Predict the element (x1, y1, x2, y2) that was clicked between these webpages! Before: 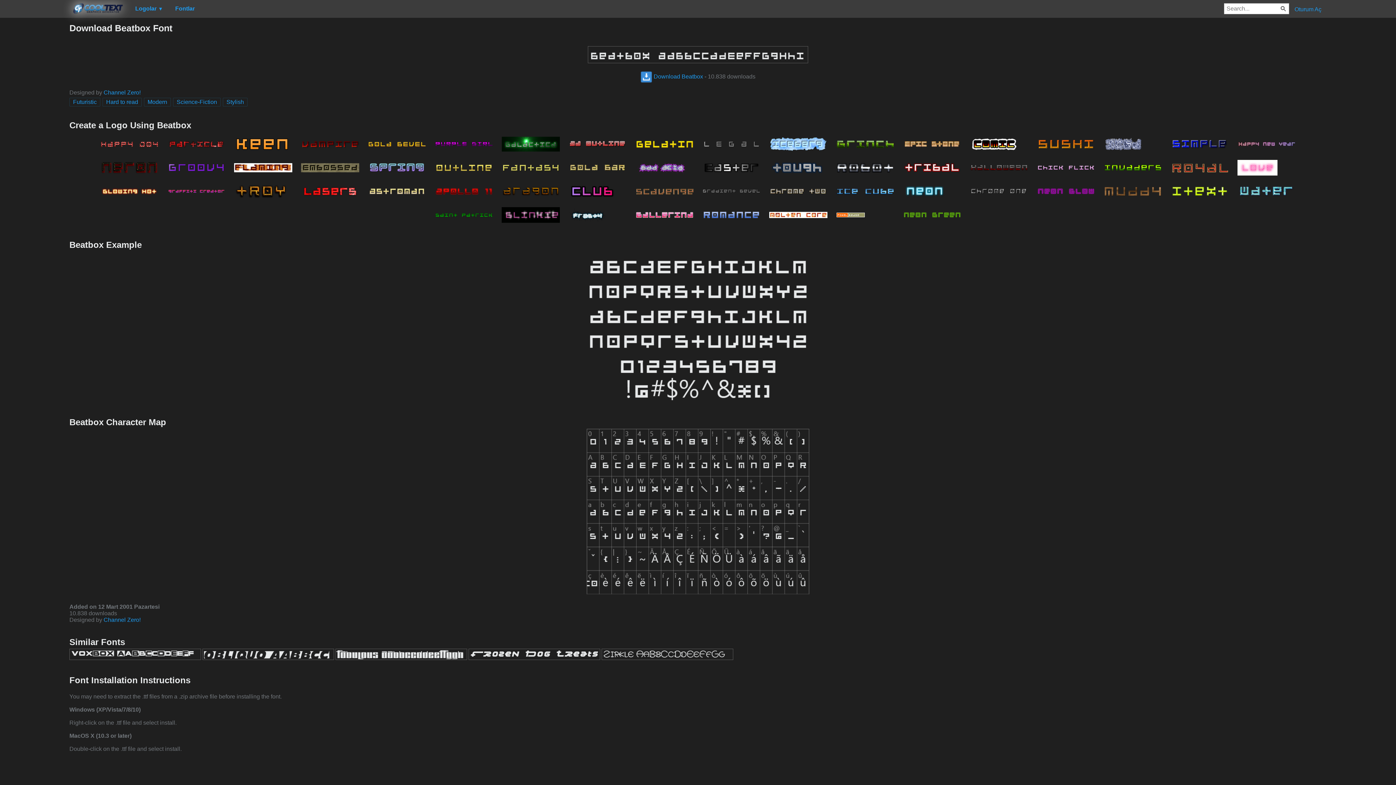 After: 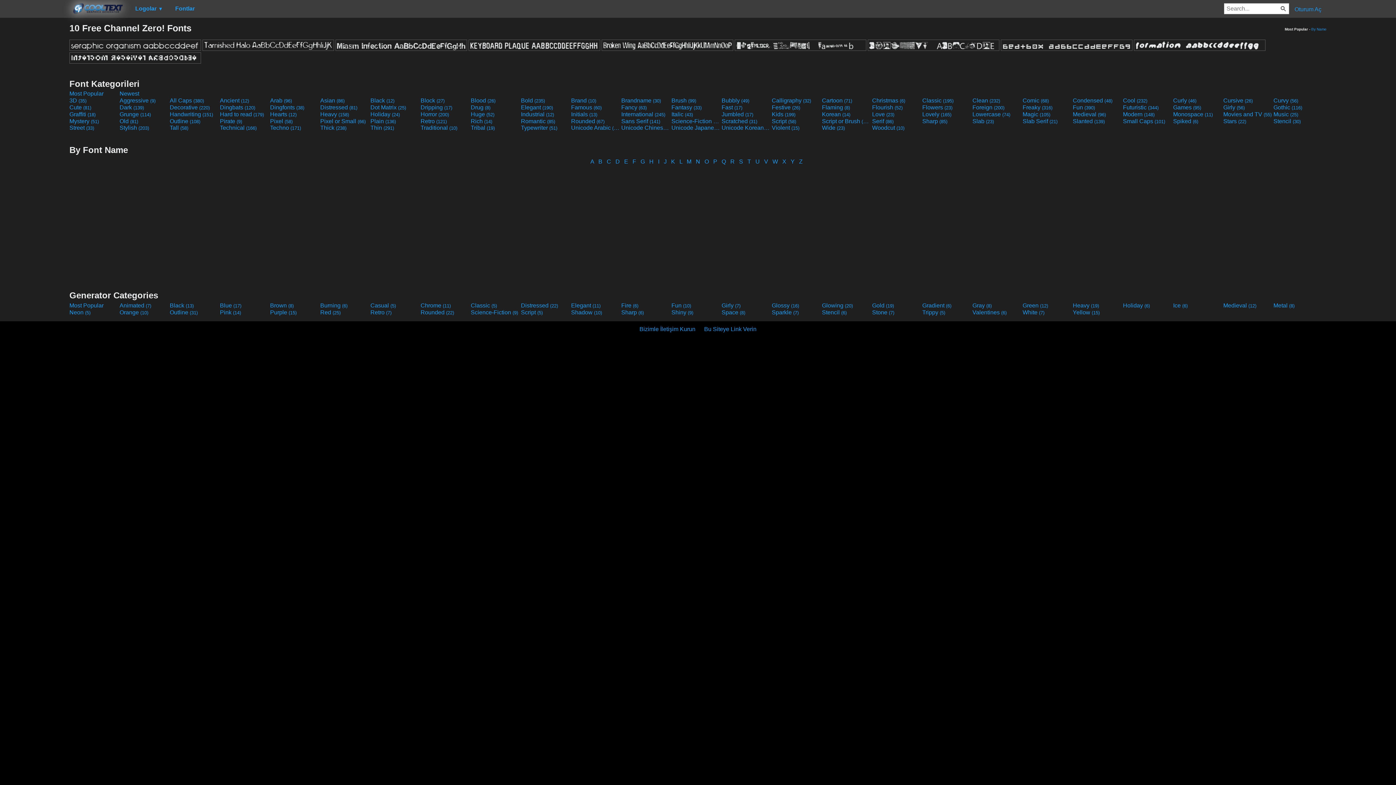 Action: bbox: (103, 617, 140, 623) label: Channel Zero!